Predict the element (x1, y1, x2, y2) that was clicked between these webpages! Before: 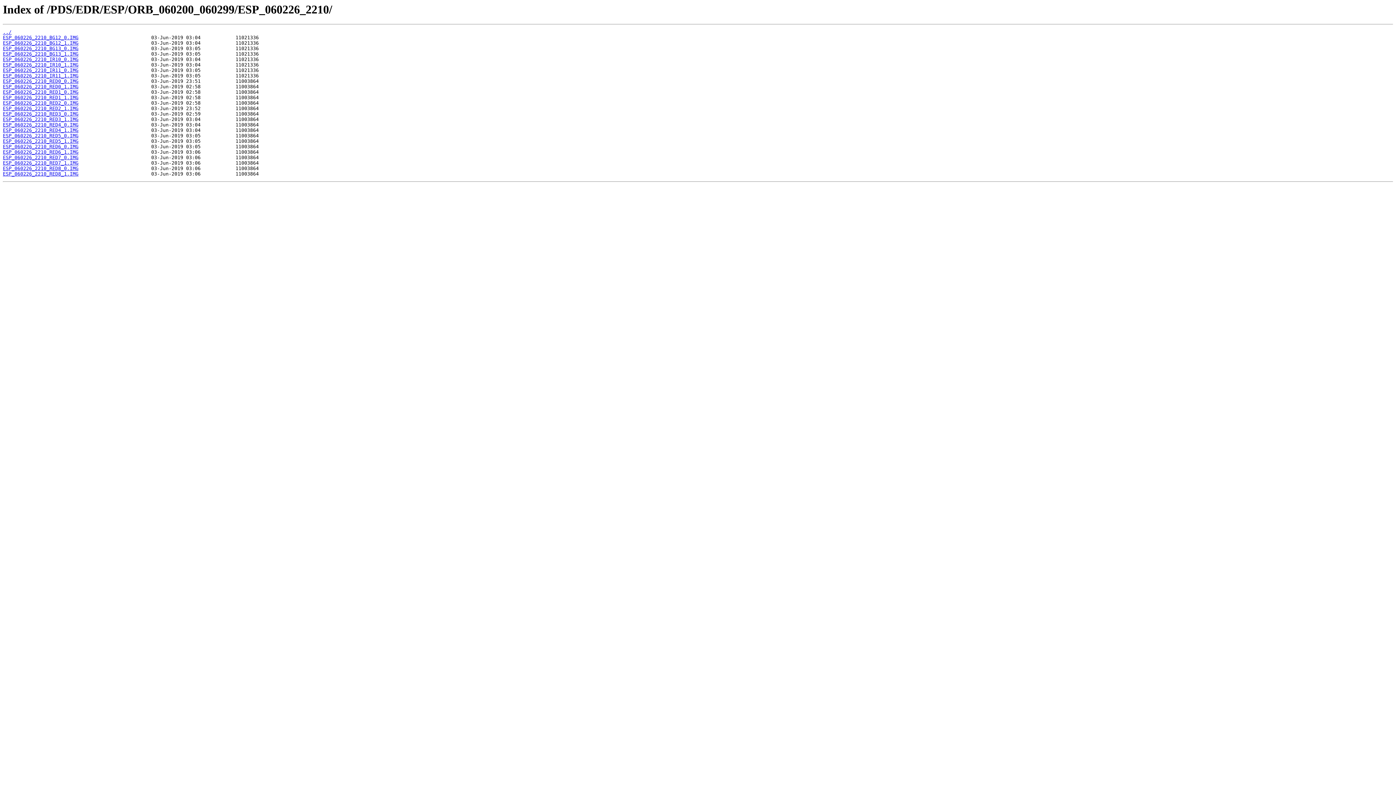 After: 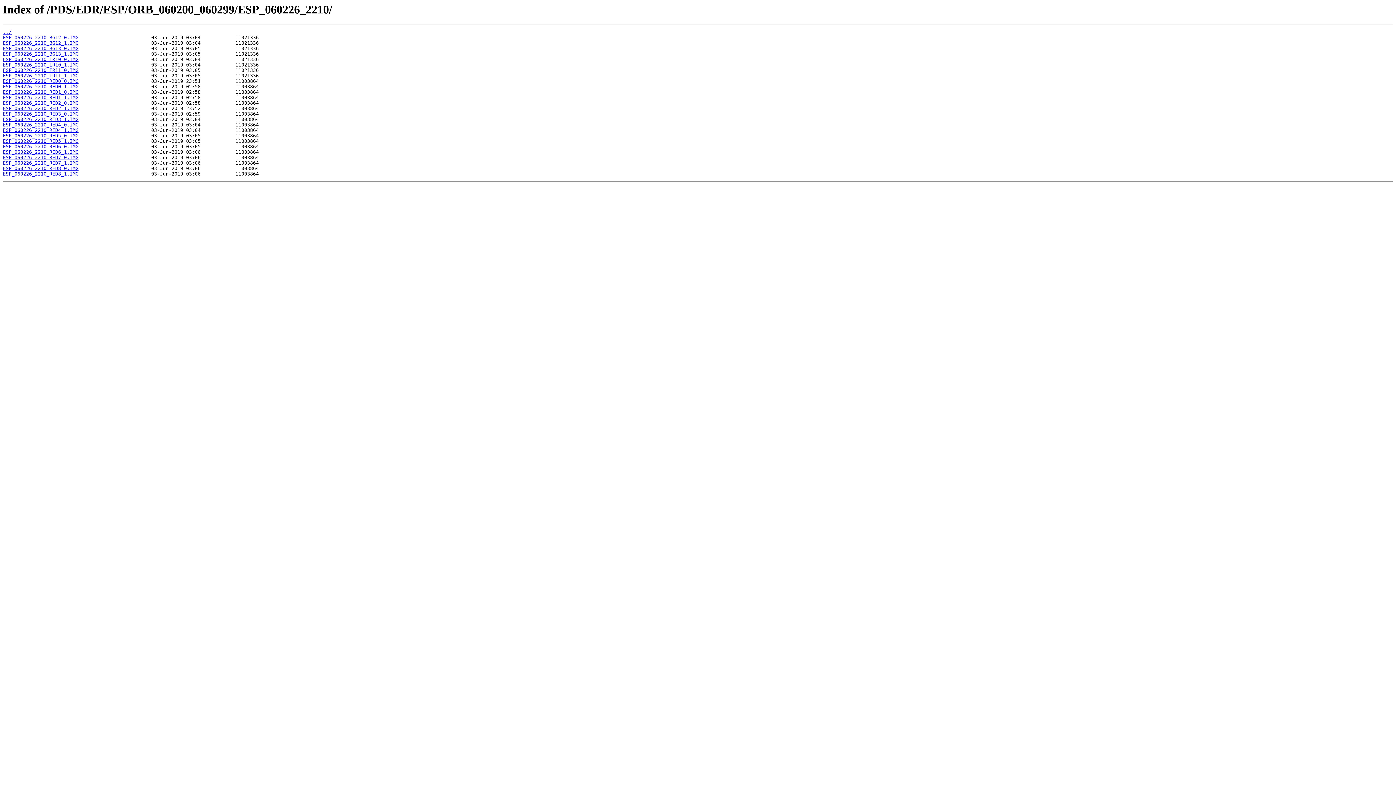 Action: bbox: (2, 160, 78, 165) label: ESP_060226_2210_RED7_1.IMG